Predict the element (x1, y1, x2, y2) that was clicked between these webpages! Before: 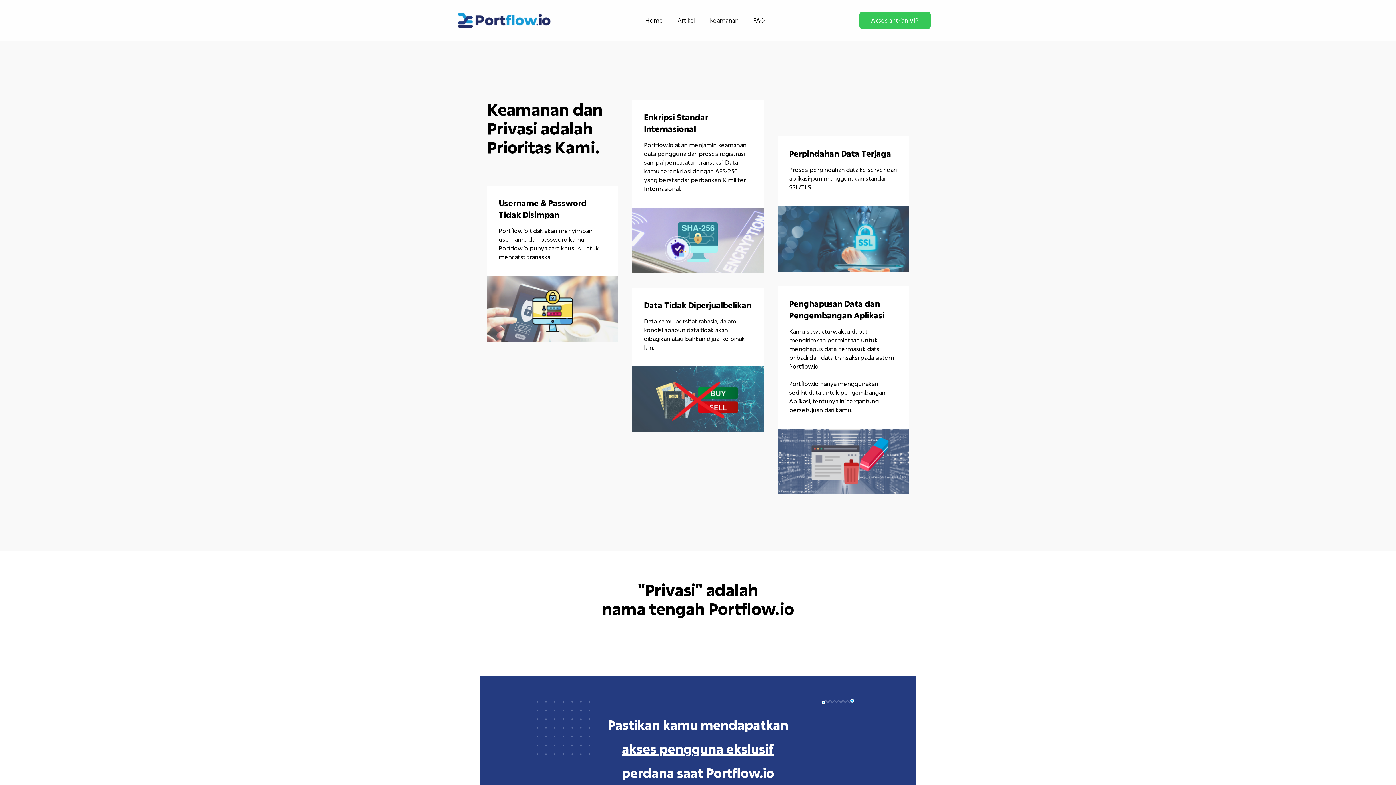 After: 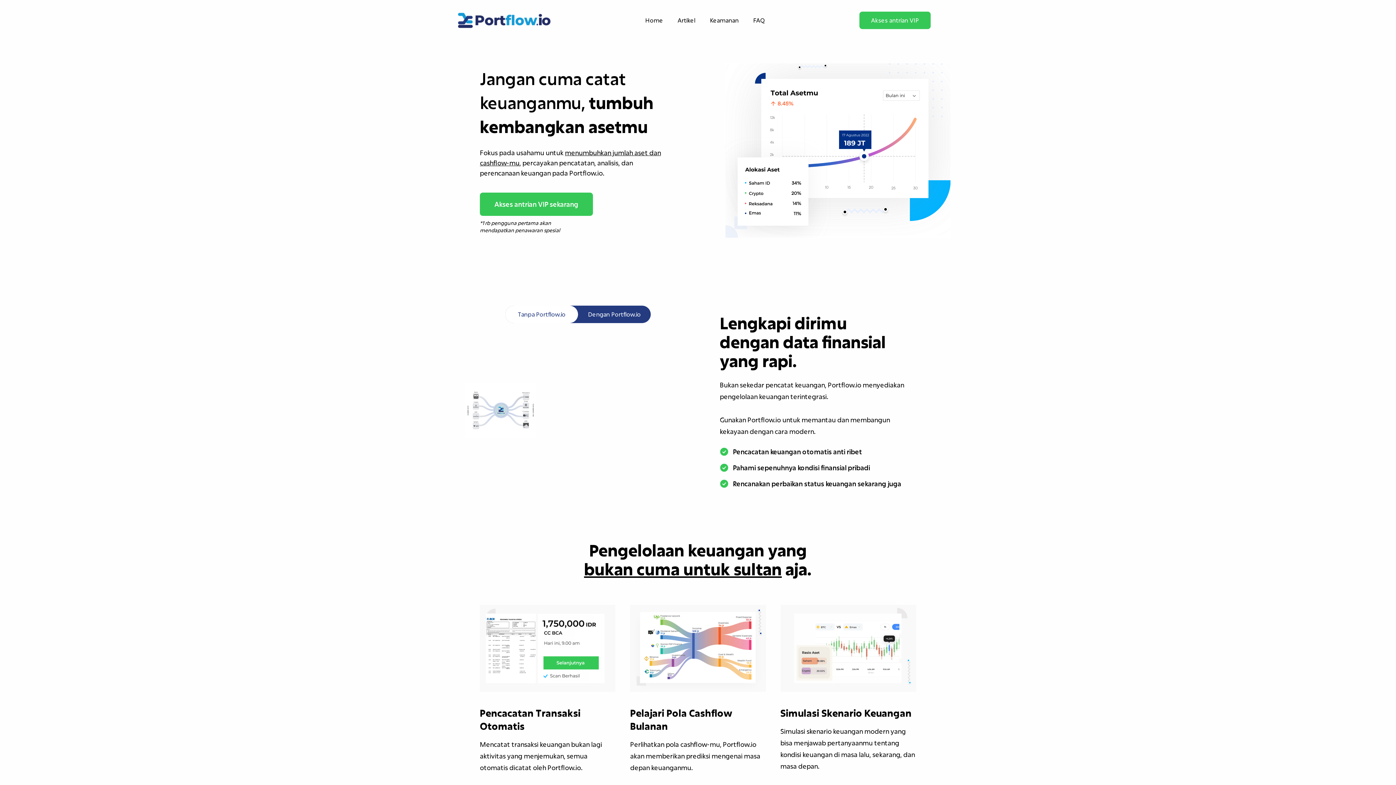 Action: bbox: (458, 12, 550, 28) label: home